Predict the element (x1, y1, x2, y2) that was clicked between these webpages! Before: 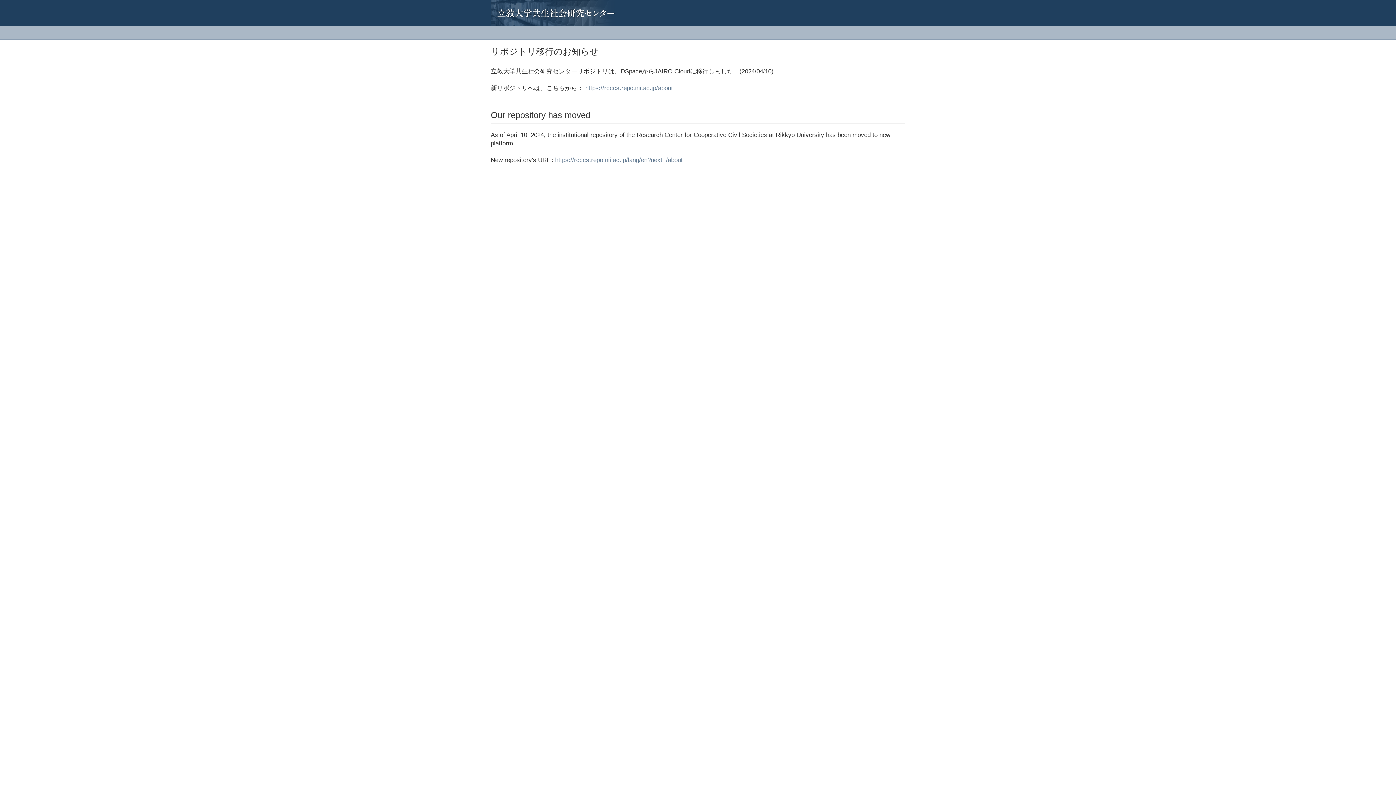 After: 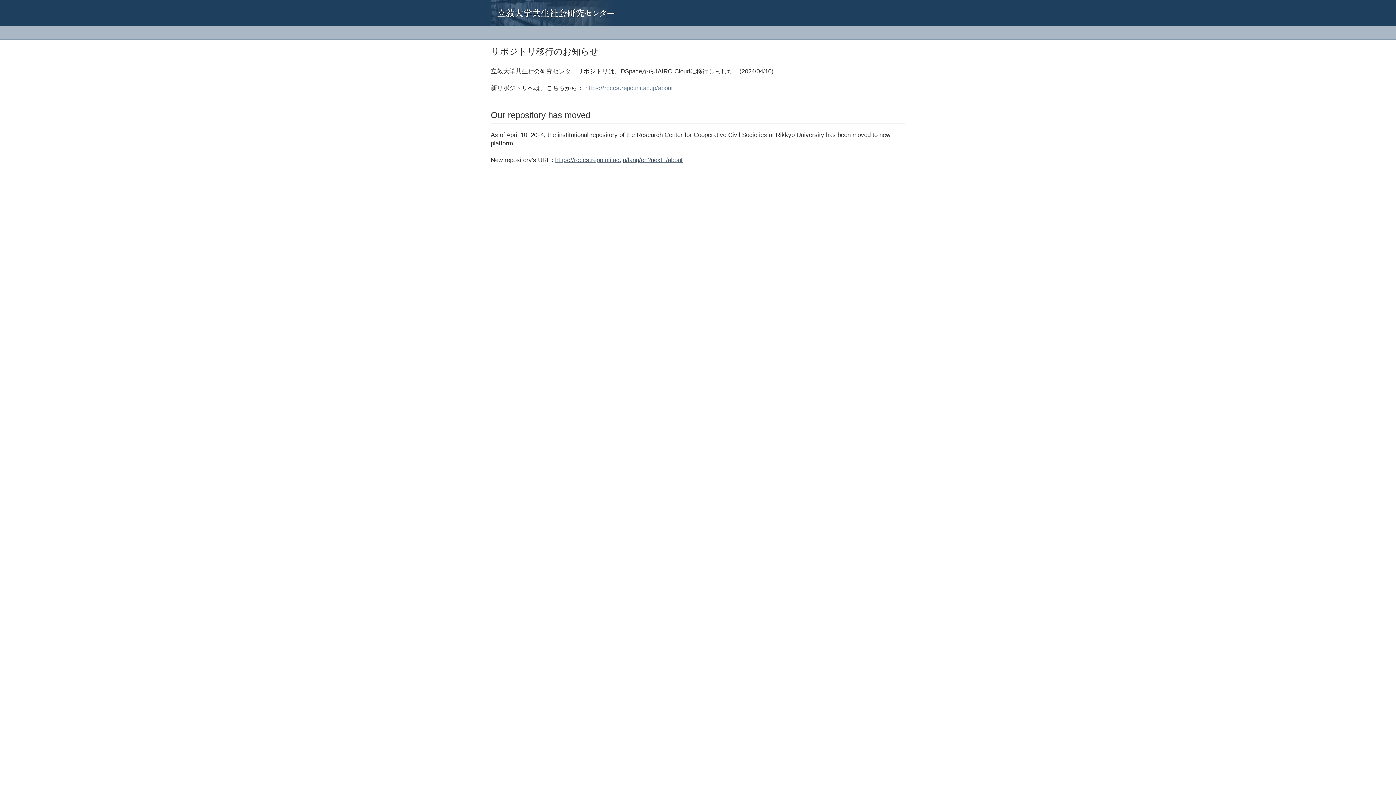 Action: label: https://rcccs.repo.nii.ac.jp/lang/en?next=/about bbox: (555, 156, 682, 163)